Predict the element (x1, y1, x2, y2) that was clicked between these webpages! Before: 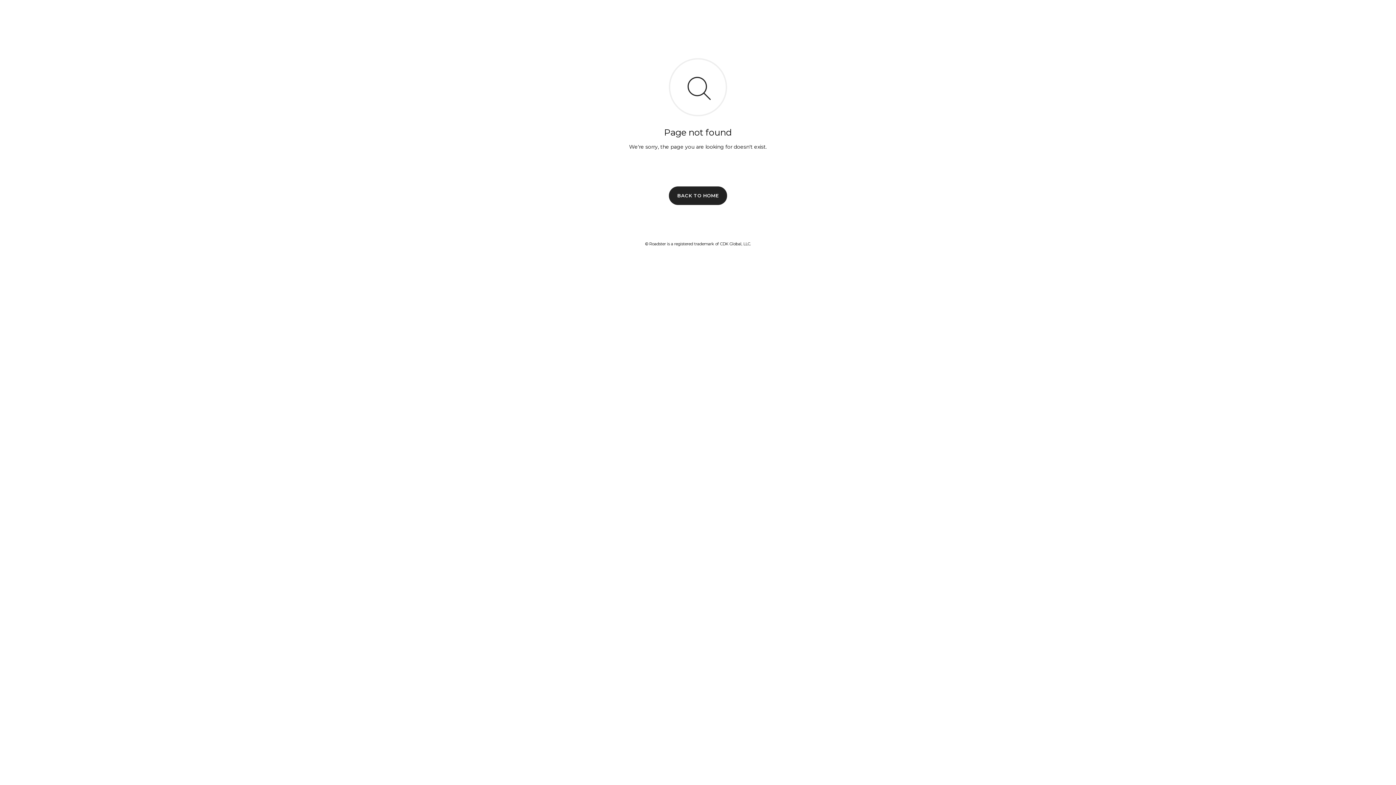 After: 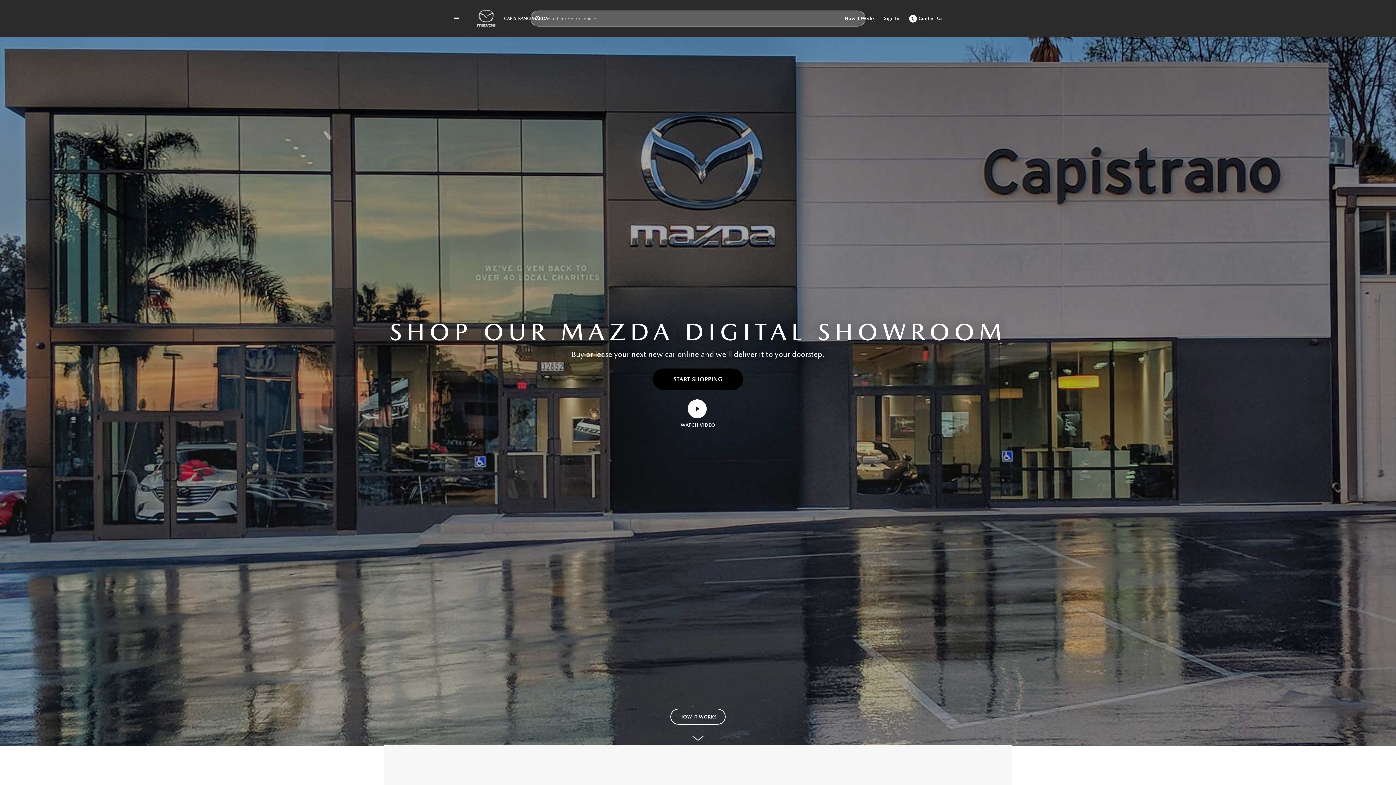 Action: label: BACK TO HOME bbox: (669, 186, 727, 204)